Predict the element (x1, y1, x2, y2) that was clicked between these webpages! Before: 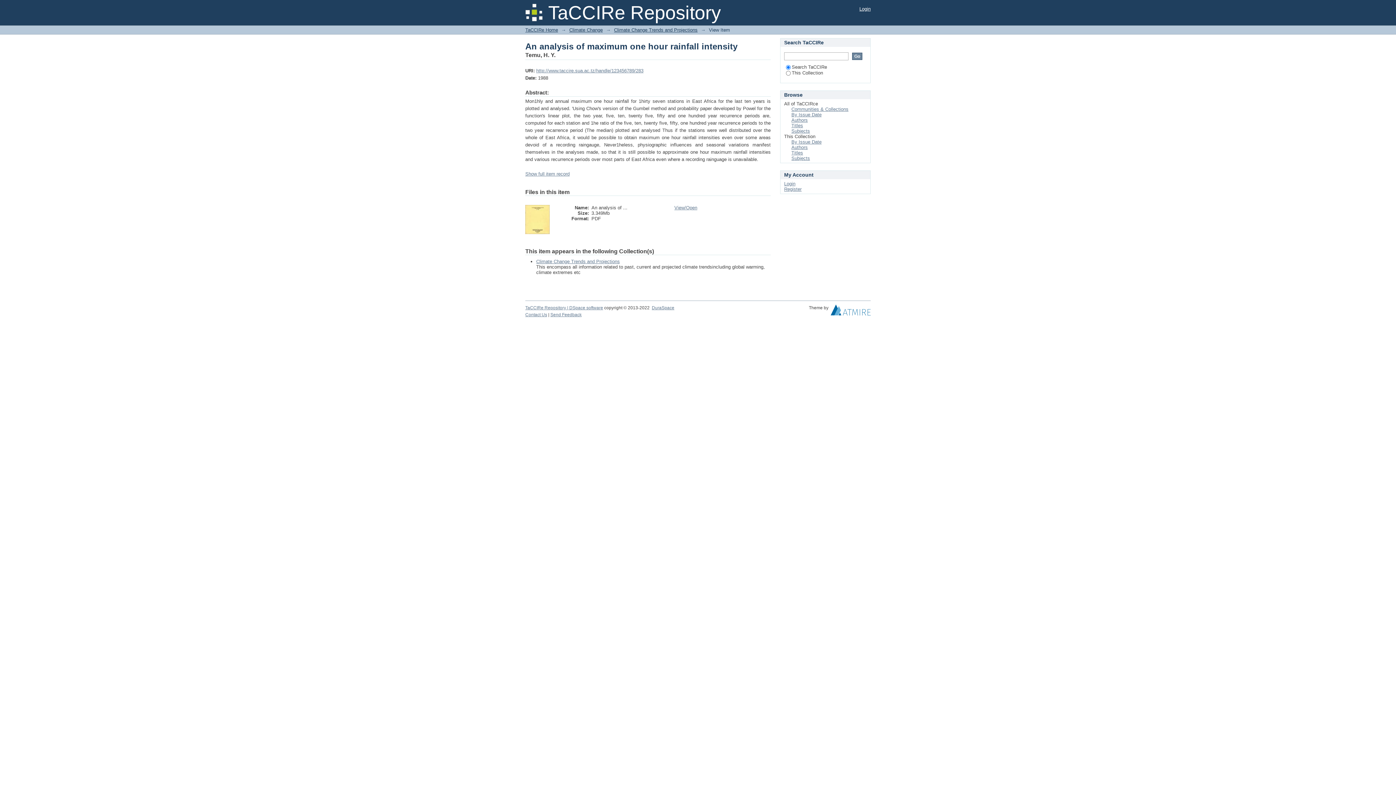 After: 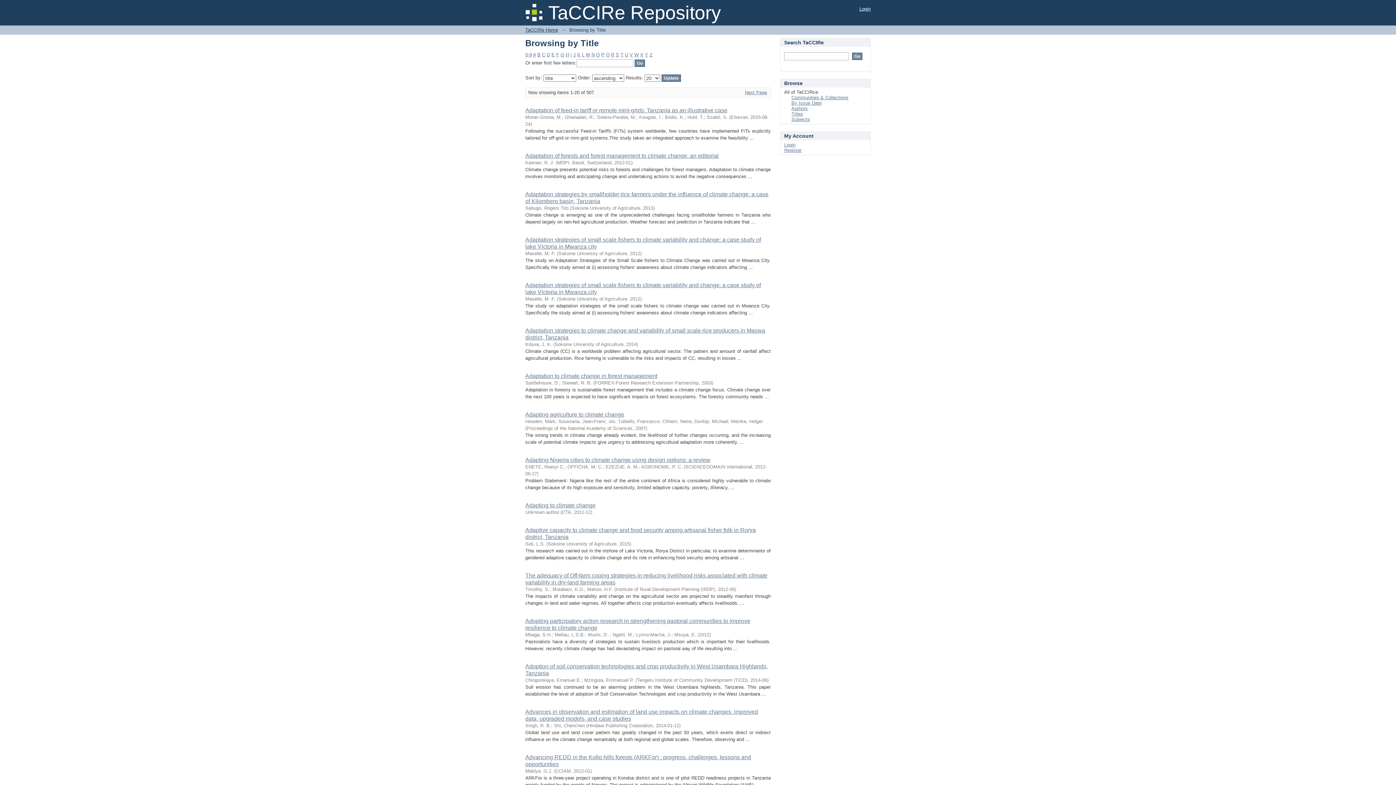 Action: bbox: (791, 122, 803, 128) label: Titles